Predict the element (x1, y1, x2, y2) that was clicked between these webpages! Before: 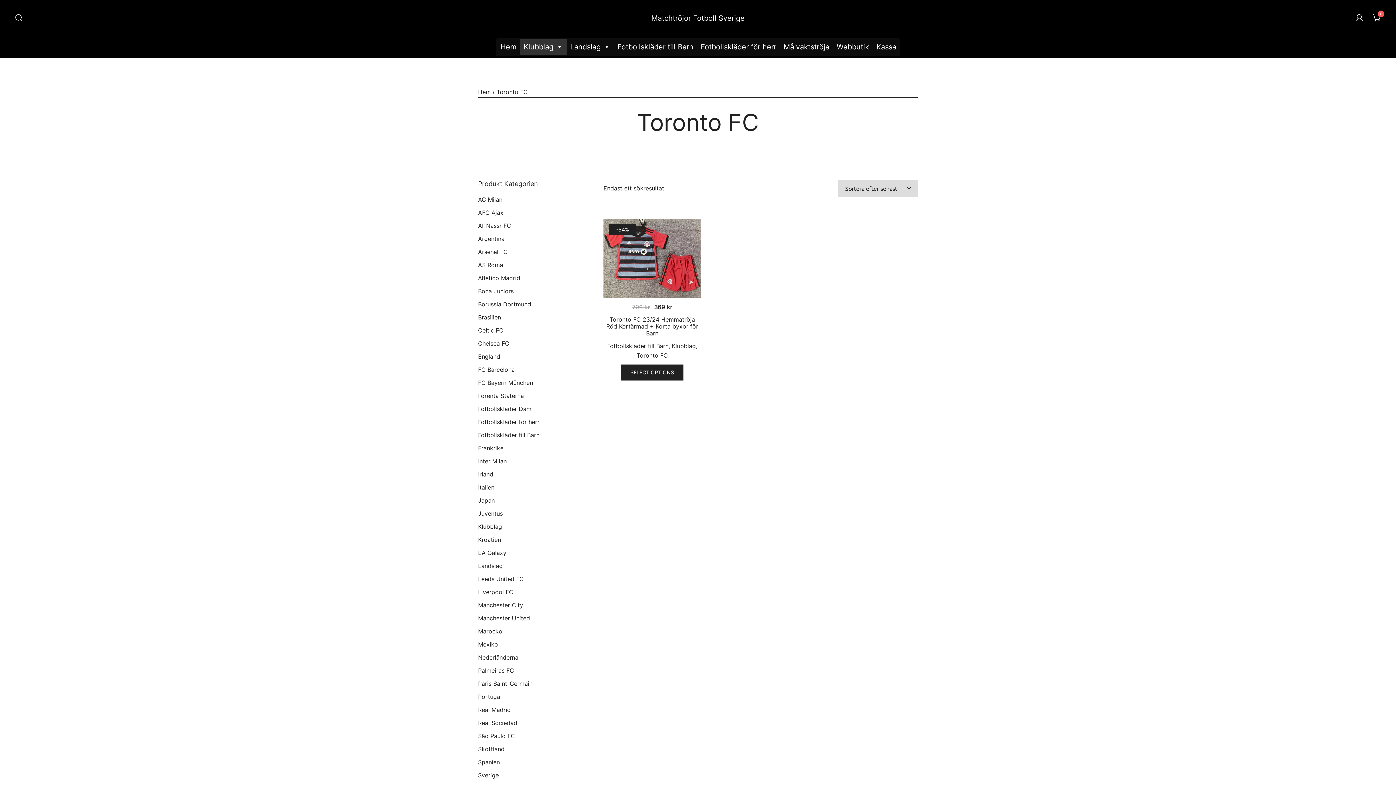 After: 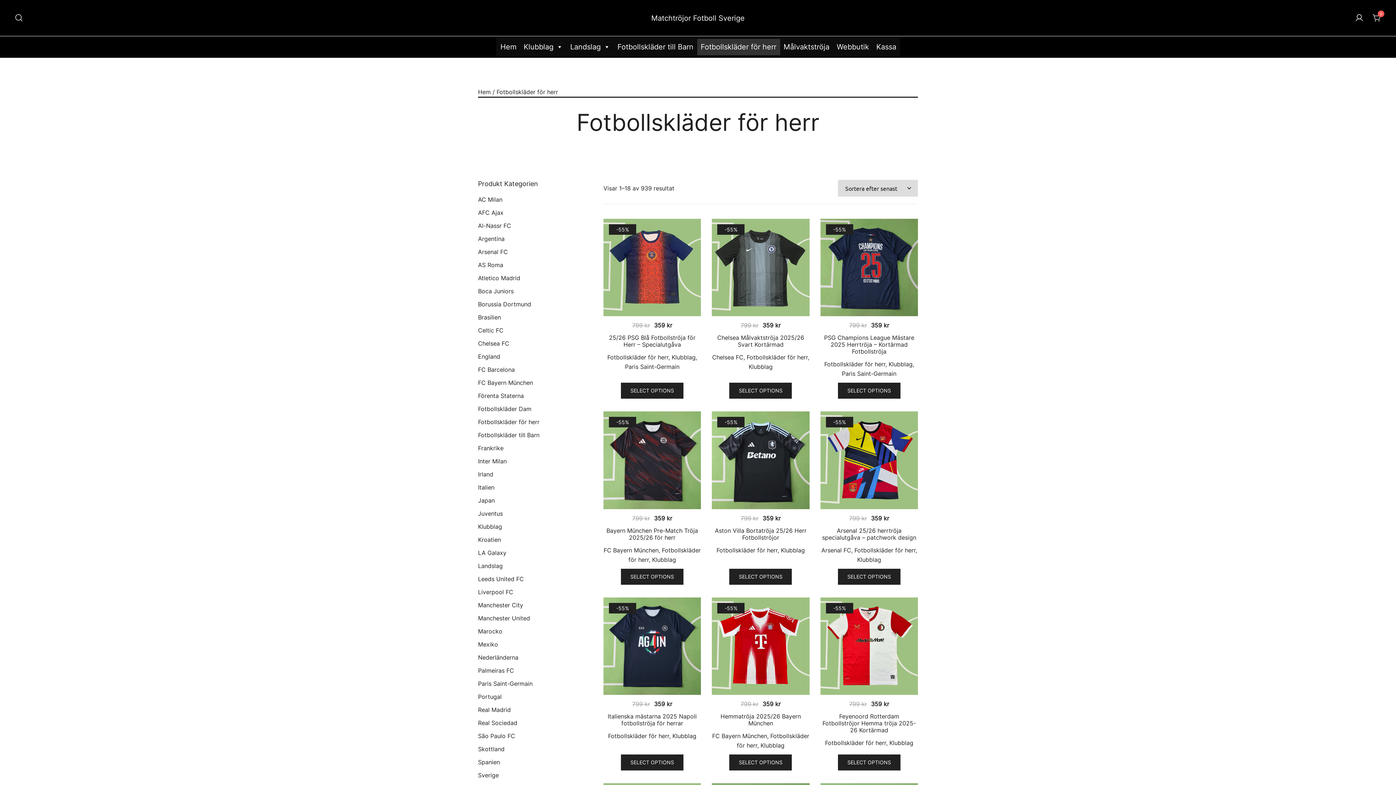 Action: label: Fotbollskläder för herr bbox: (478, 418, 539, 425)